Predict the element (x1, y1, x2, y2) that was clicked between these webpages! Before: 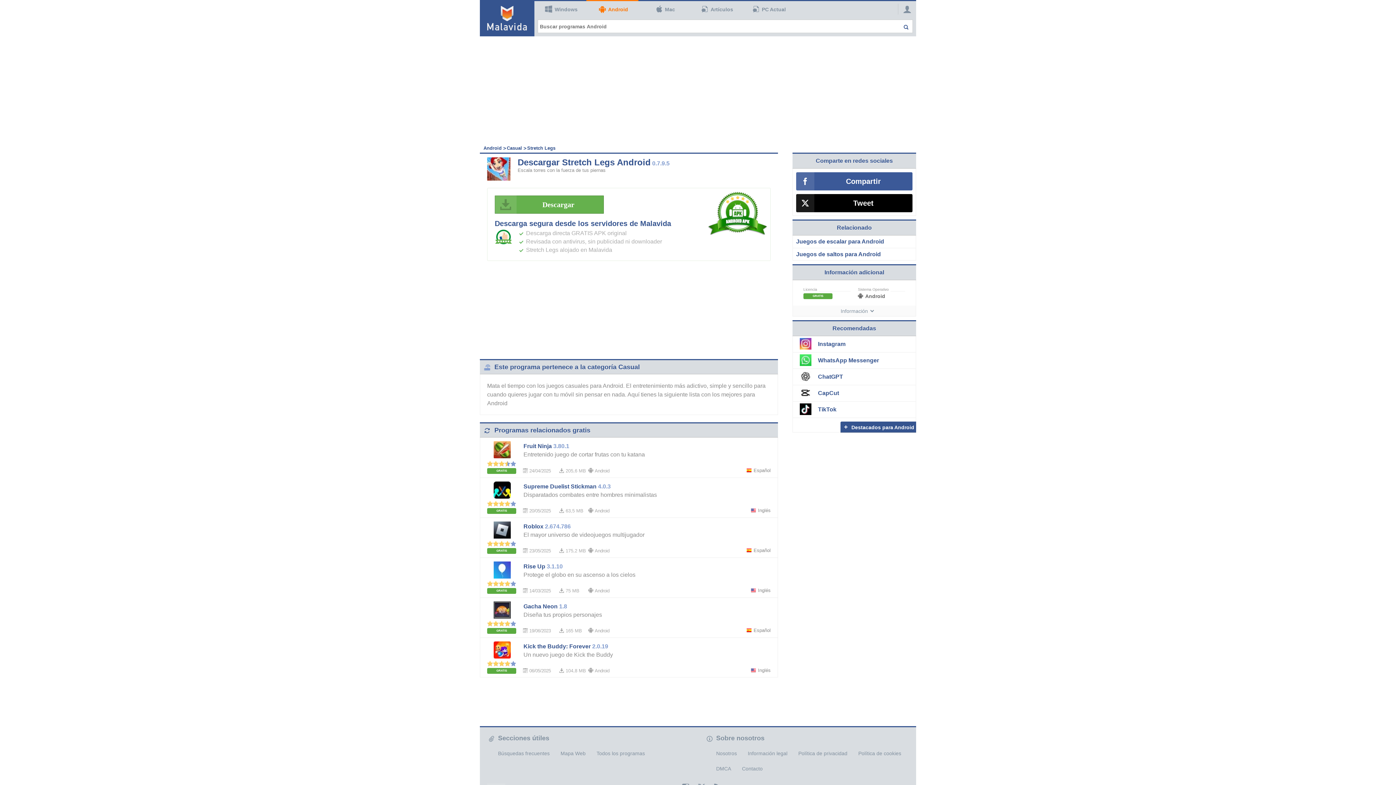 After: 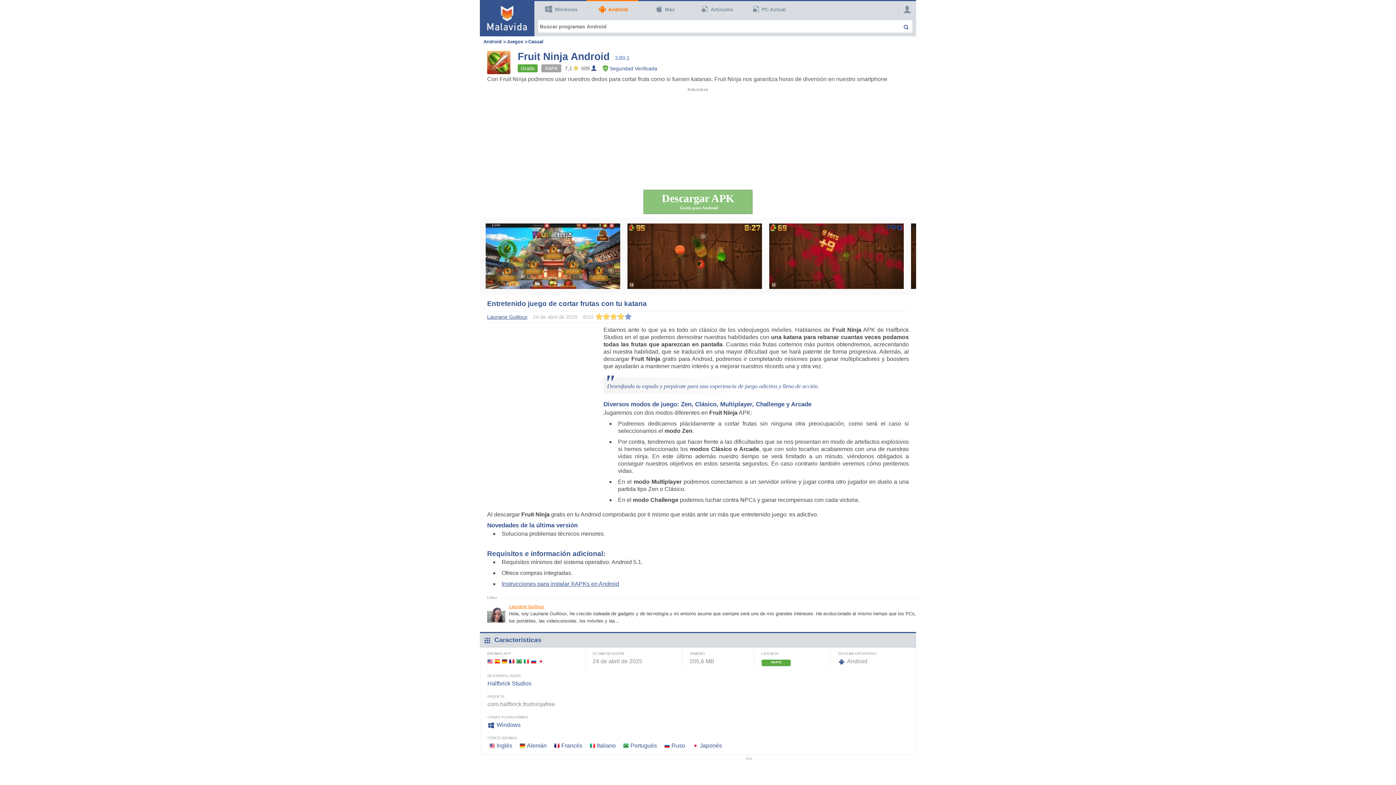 Action: bbox: (523, 443, 552, 449) label: Fruit Ninja